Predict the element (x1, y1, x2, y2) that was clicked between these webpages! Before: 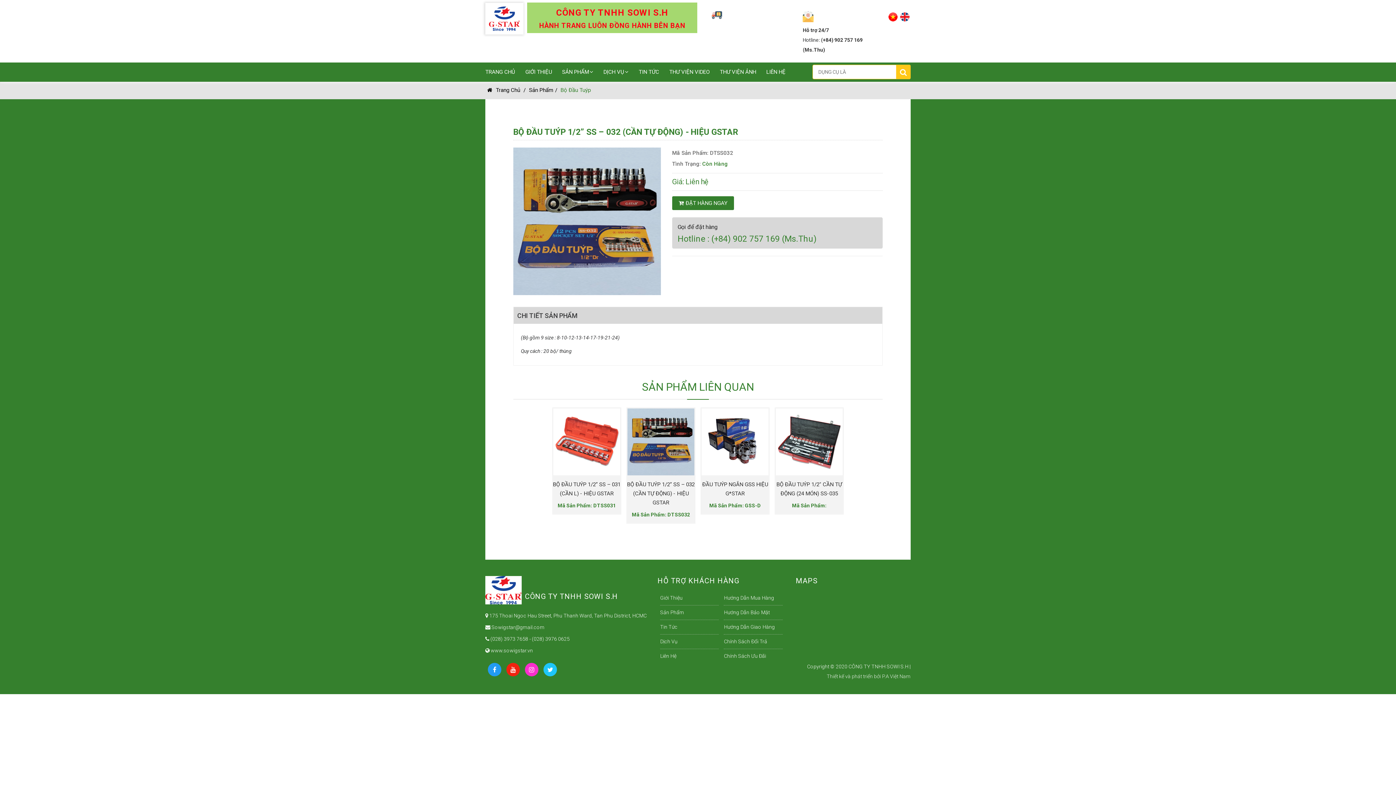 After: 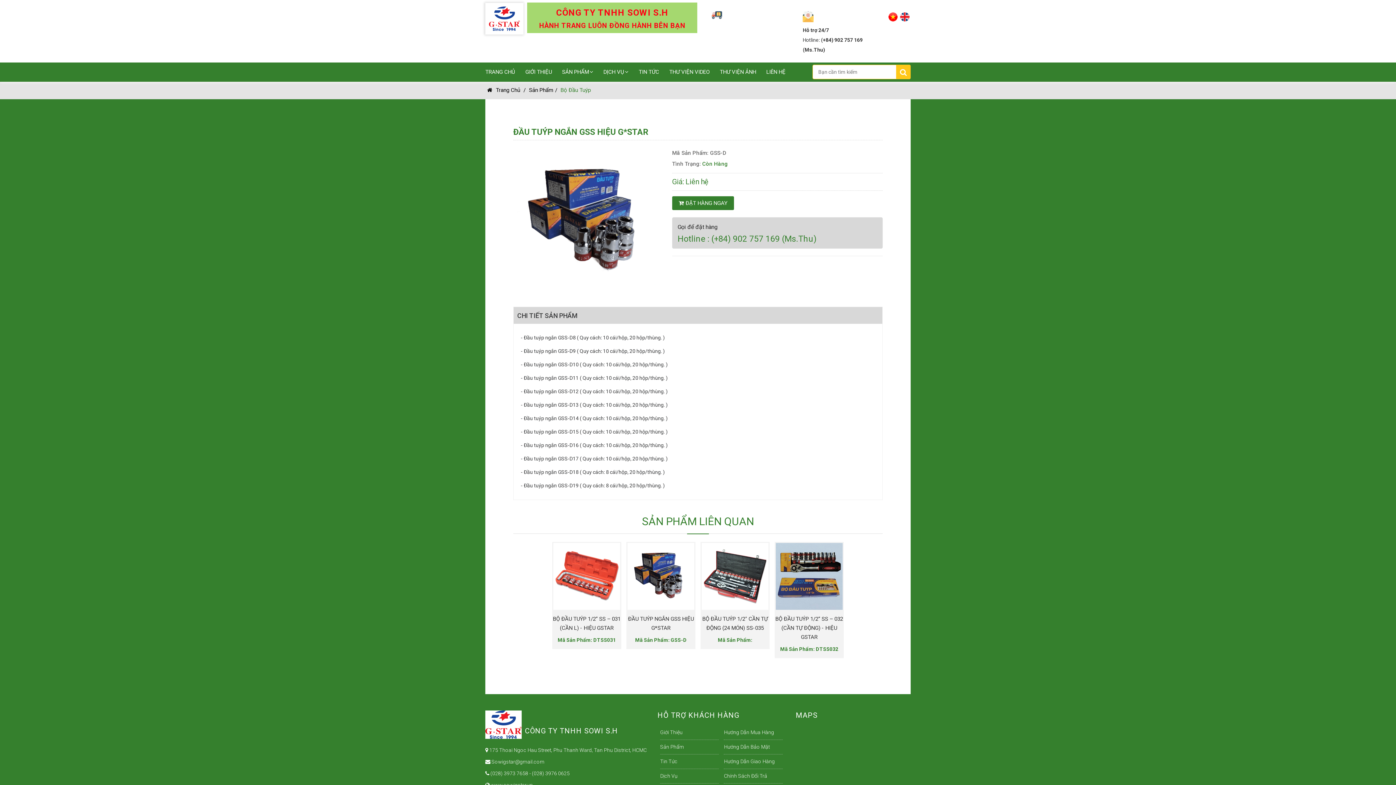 Action: label: ĐẦU TUÝP NGẮN GSS HIỆU G*STAR
Mã Sản Phẩm: GSS-D bbox: (700, 407, 769, 509)